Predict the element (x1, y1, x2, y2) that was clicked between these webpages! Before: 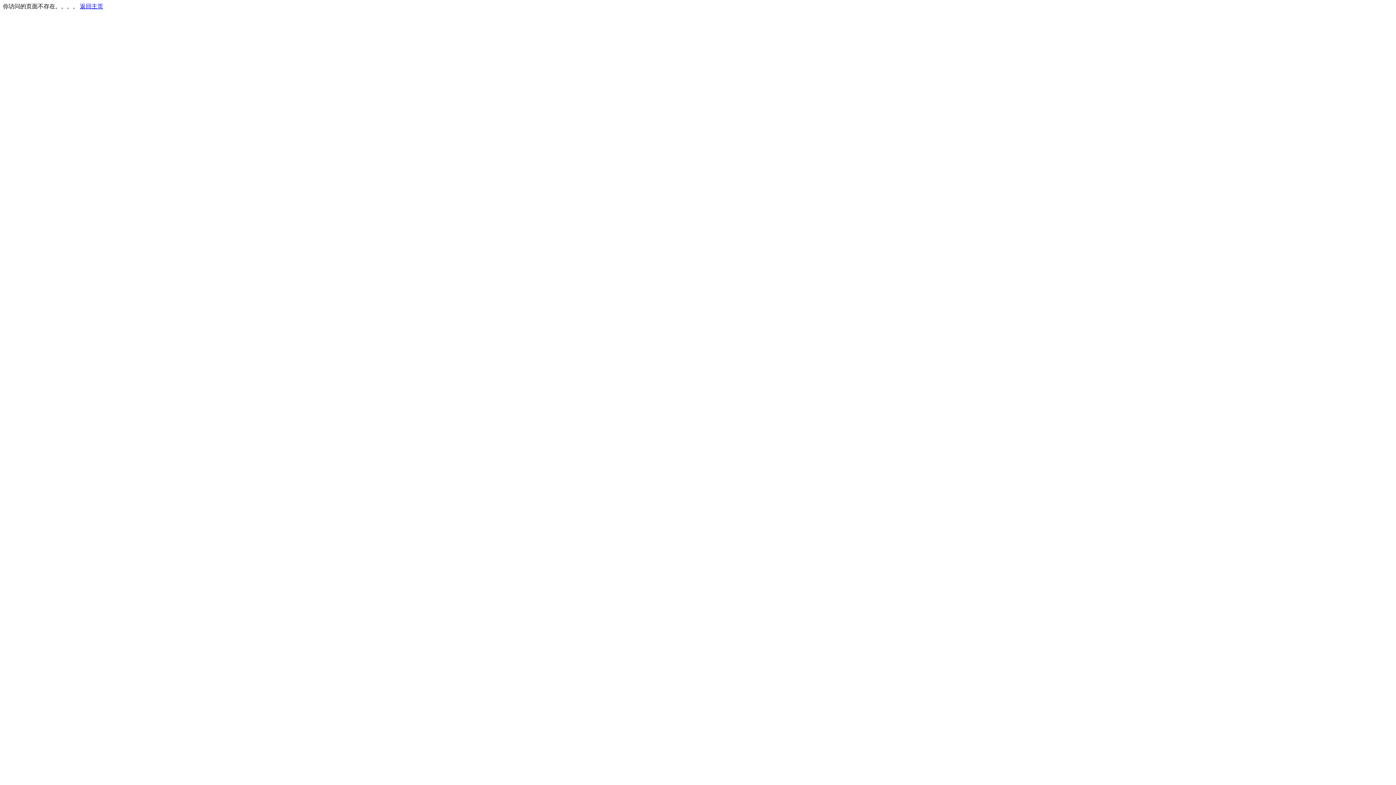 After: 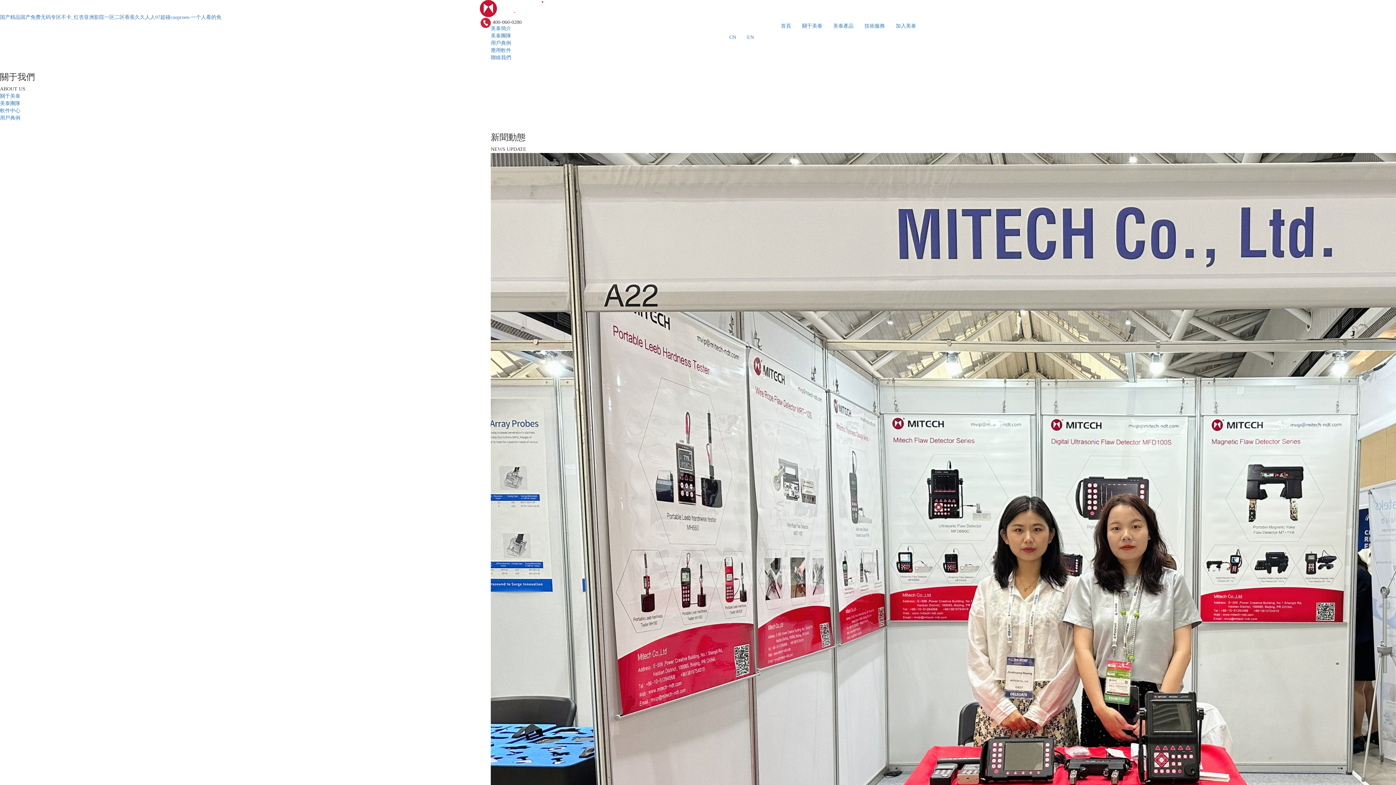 Action: bbox: (80, 3, 103, 9) label: 返回主页